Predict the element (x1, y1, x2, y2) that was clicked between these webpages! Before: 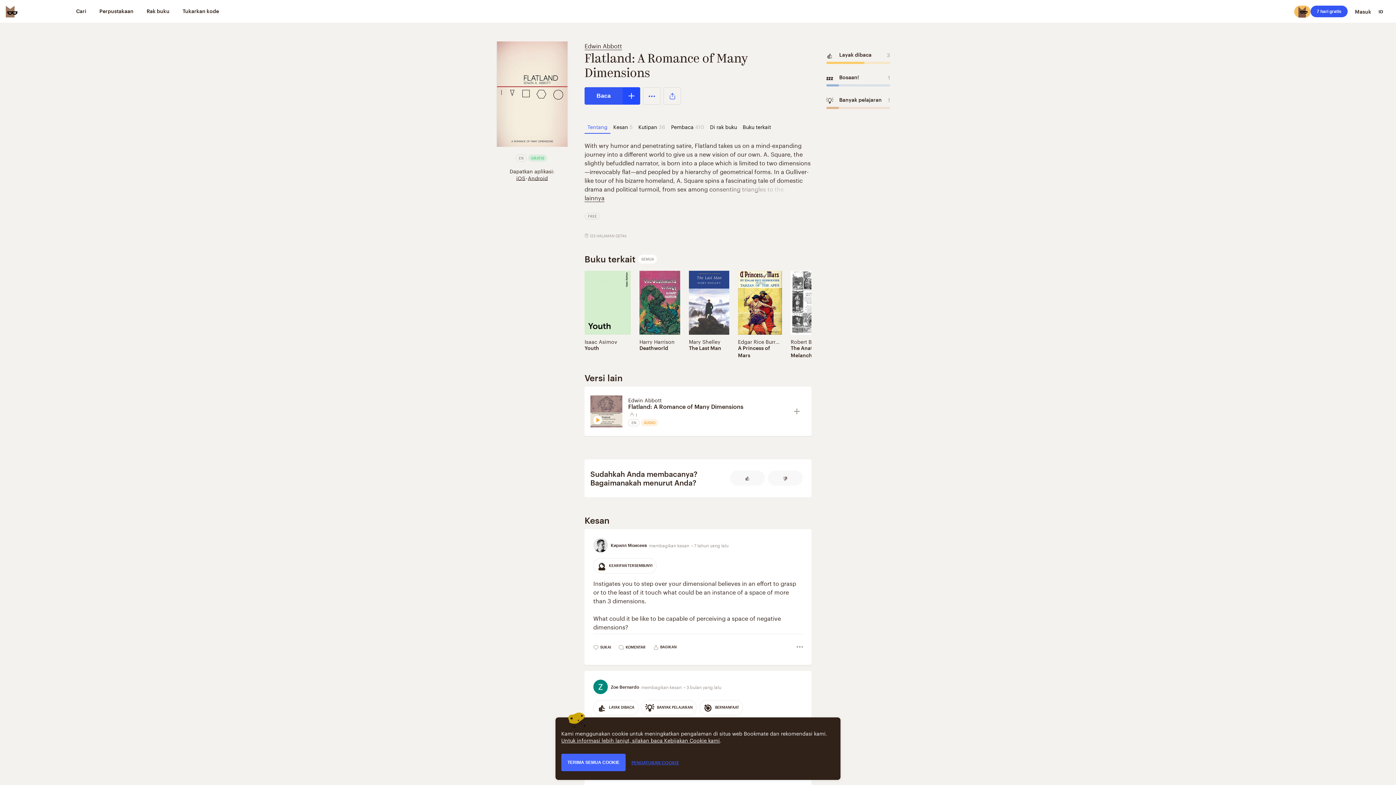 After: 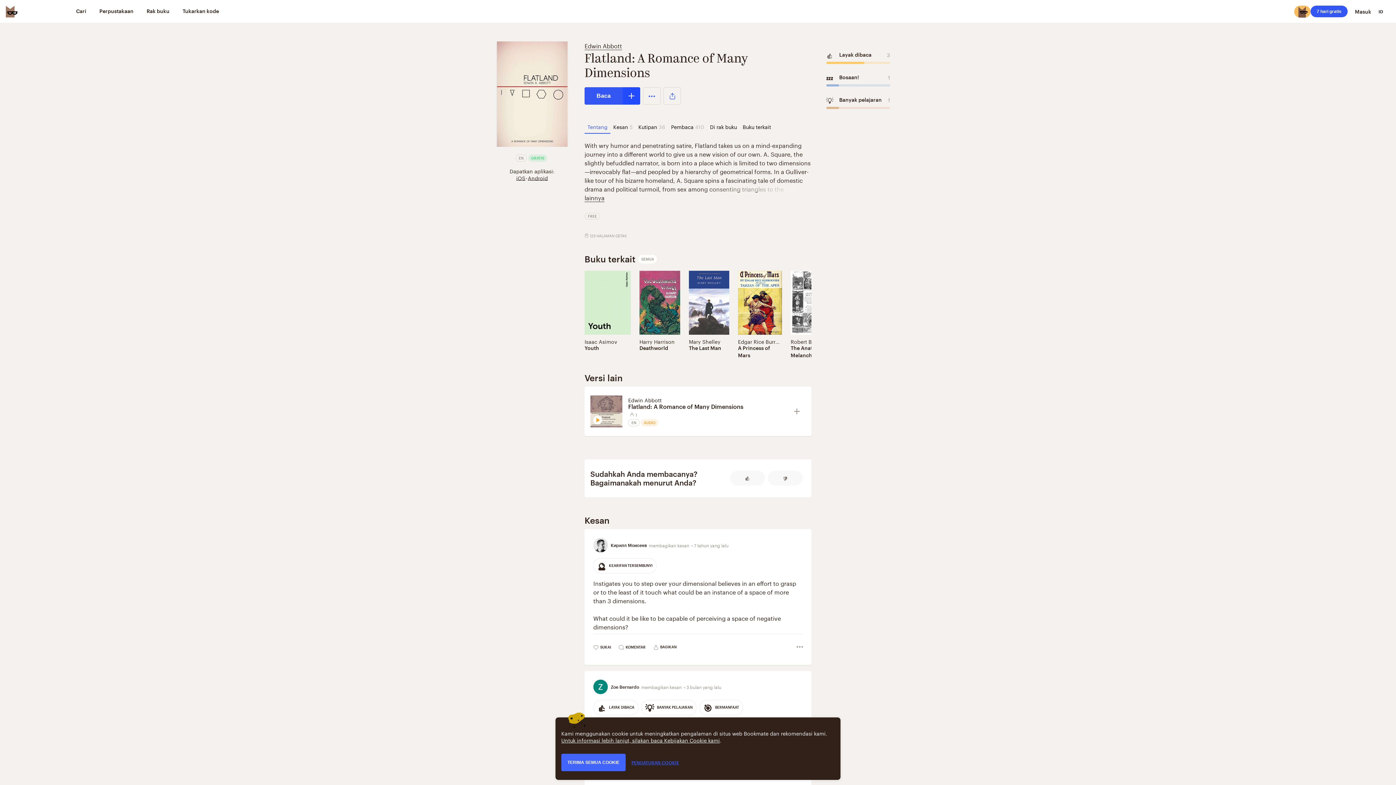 Action: bbox: (794, 641, 805, 654)